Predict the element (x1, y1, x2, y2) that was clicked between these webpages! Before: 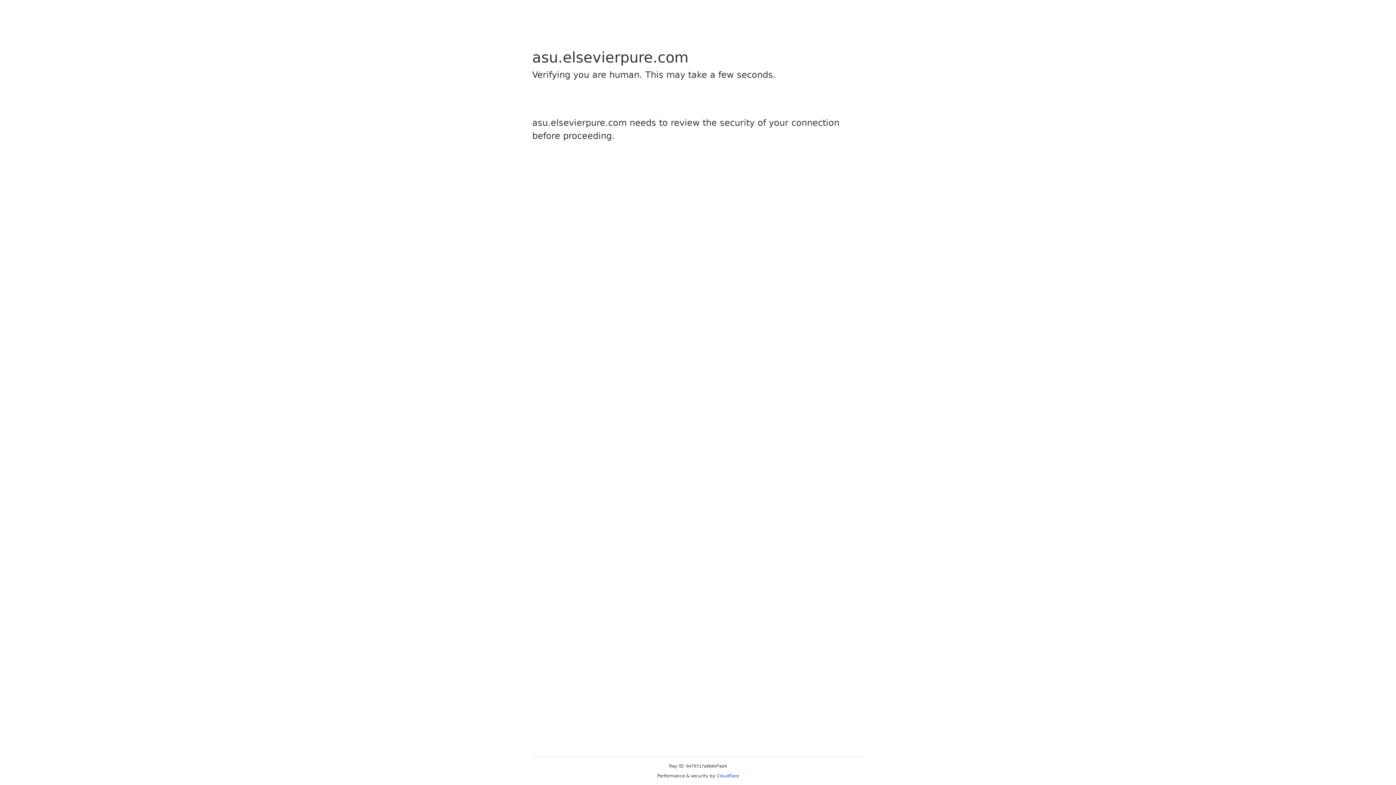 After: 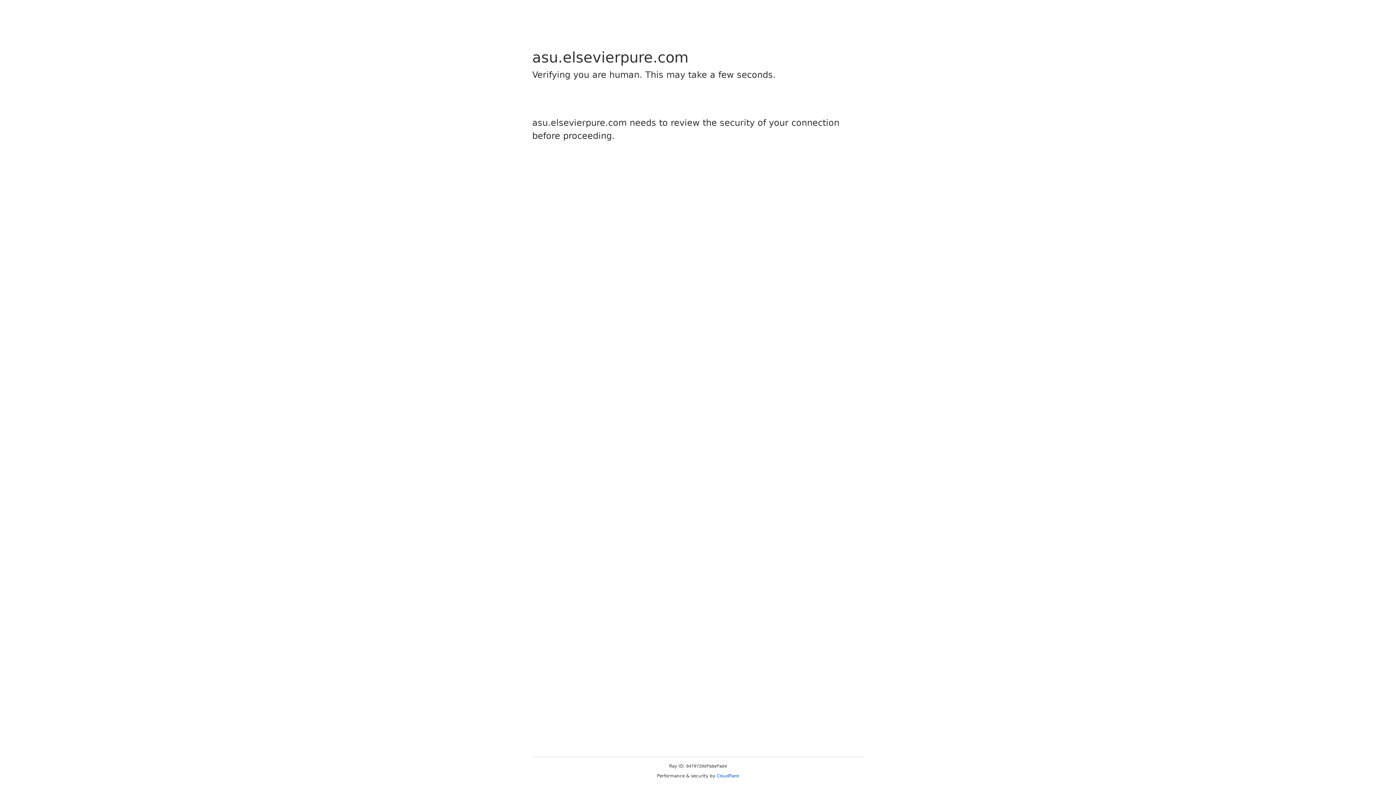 Action: bbox: (716, 773, 739, 778) label: Cloudflare